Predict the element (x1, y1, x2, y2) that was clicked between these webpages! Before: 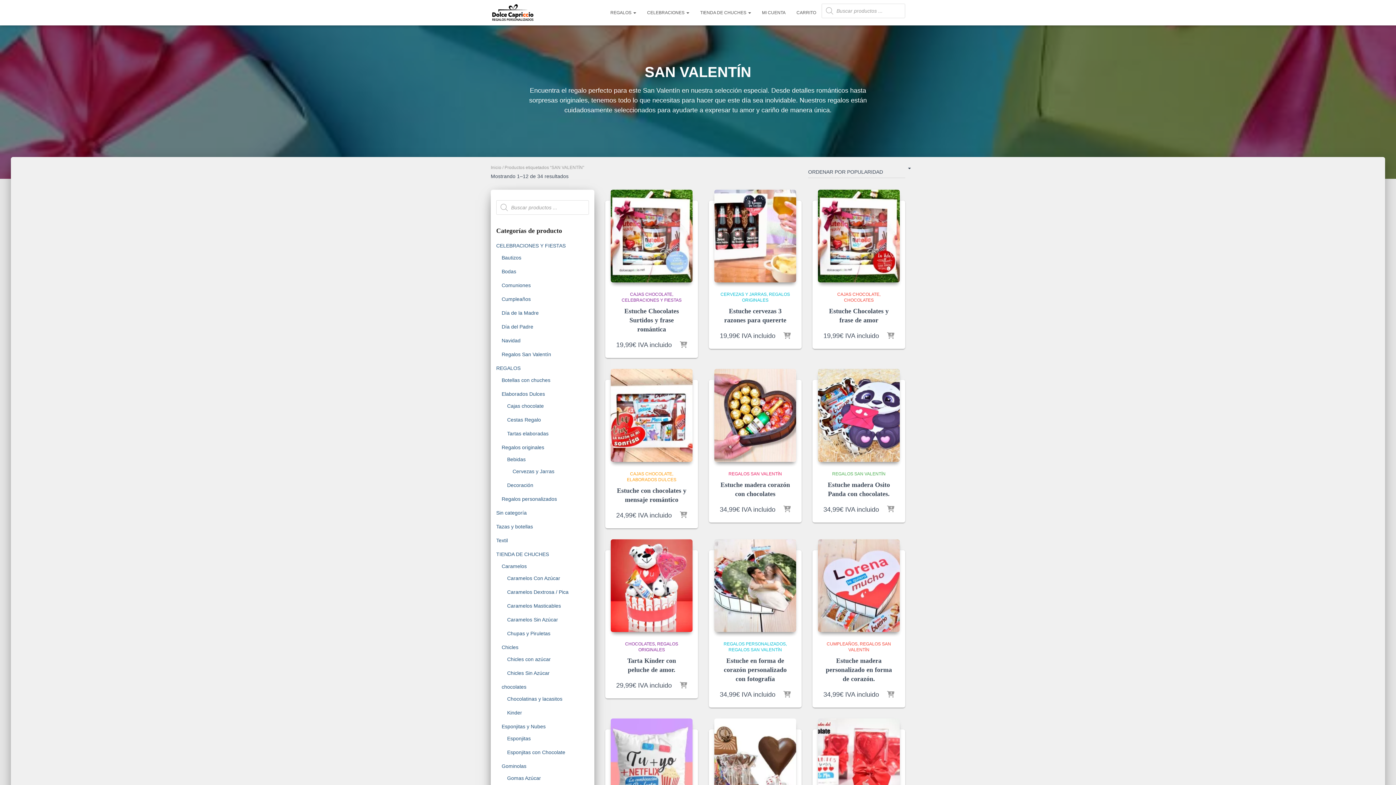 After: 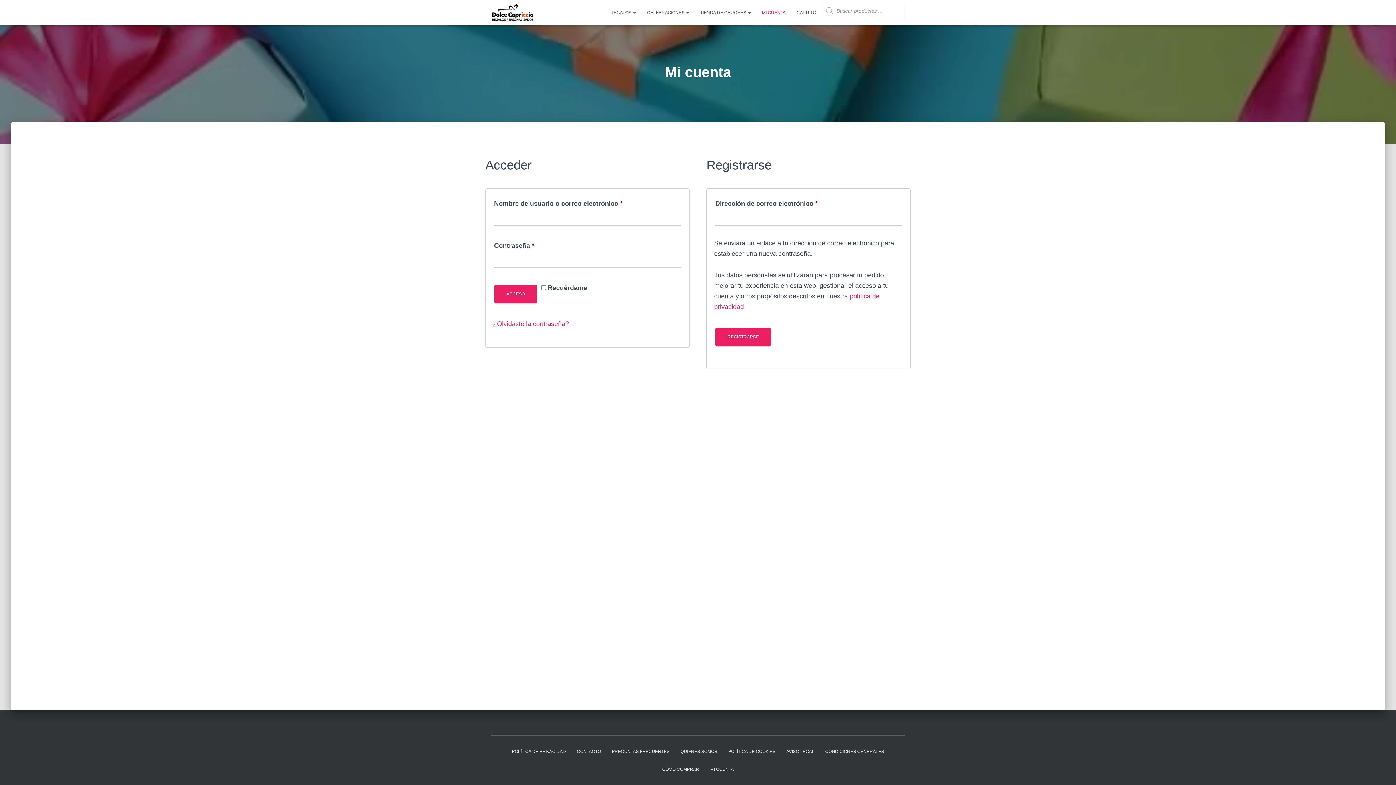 Action: bbox: (756, 3, 791, 21) label: MI CUENTA